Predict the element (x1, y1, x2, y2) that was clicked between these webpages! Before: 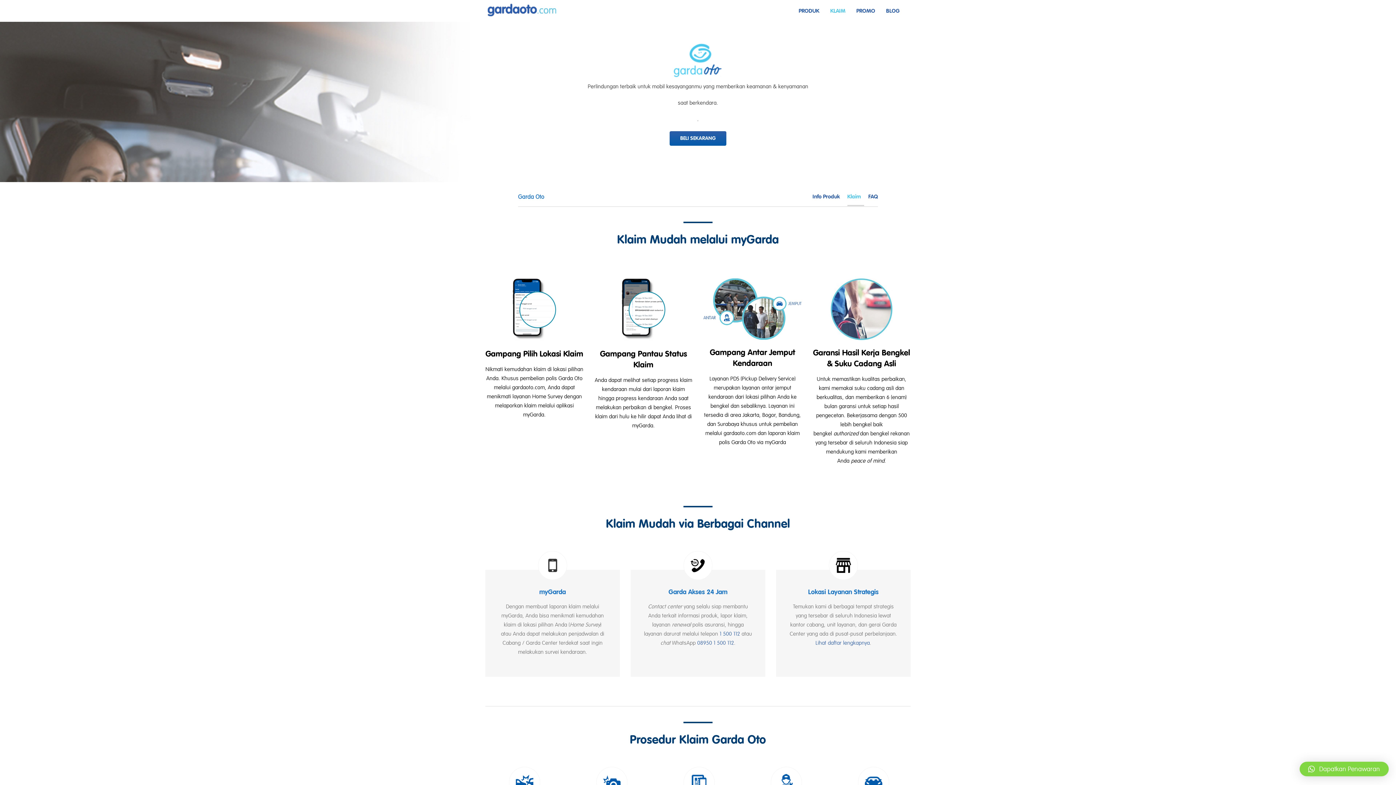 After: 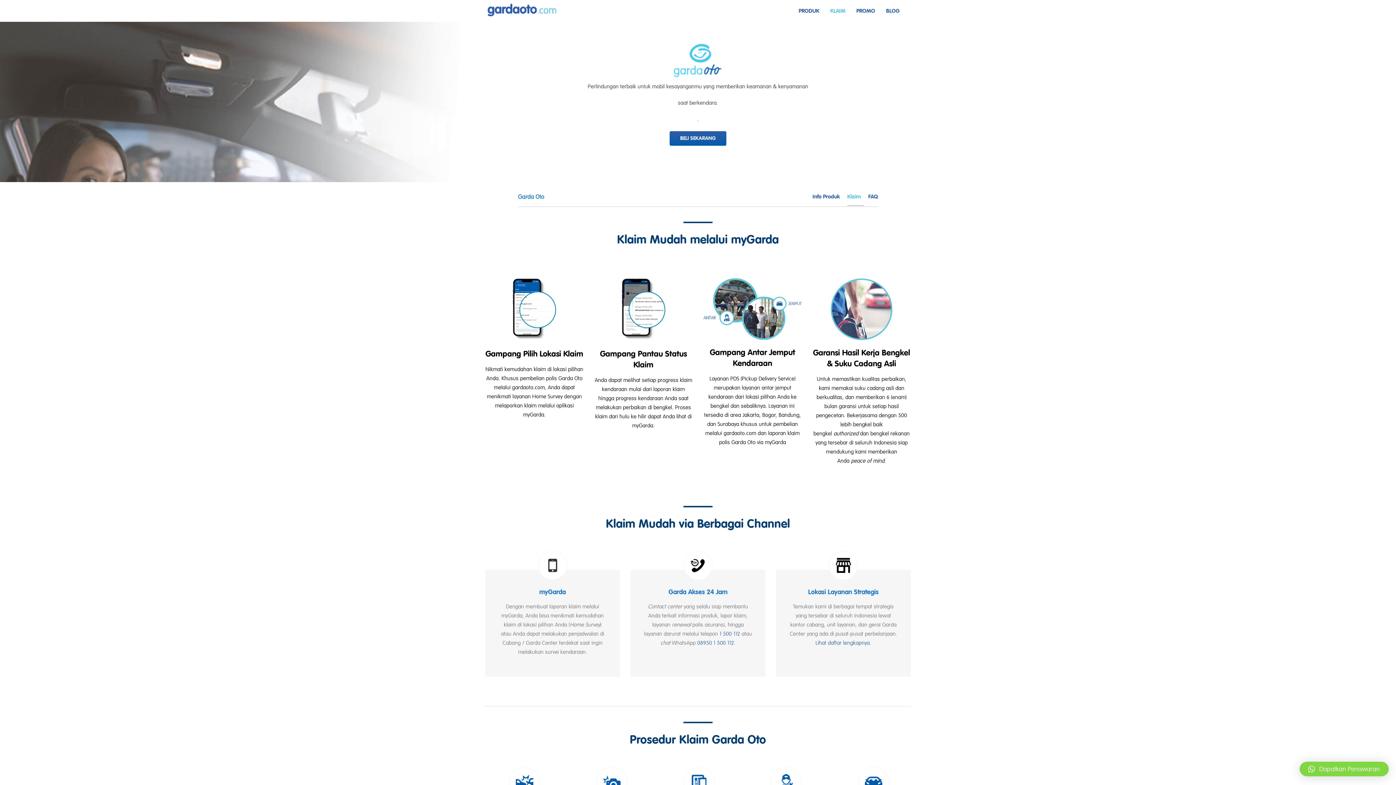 Action: label: Garda Akses 24 Jam bbox: (643, 588, 752, 597)